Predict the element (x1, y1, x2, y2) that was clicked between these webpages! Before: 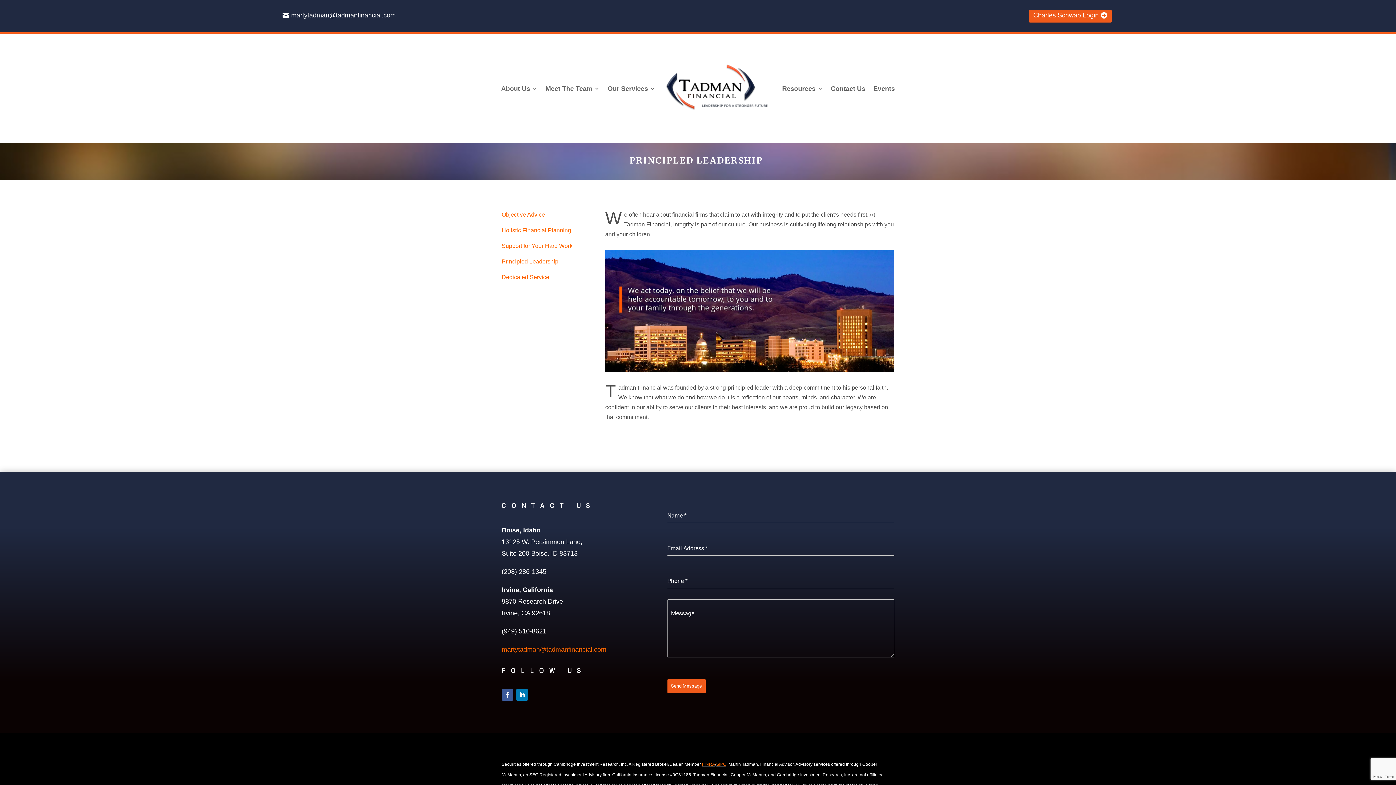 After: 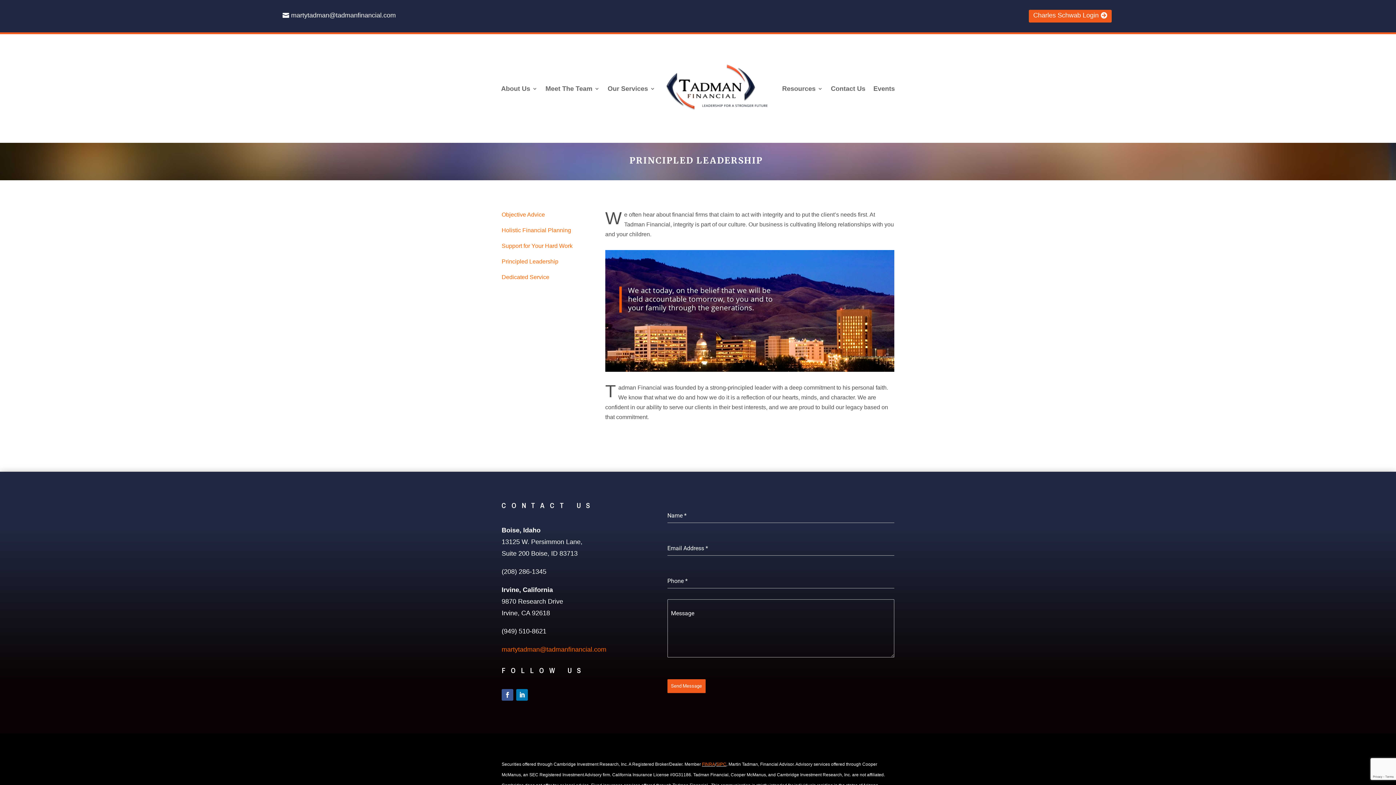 Action: bbox: (501, 646, 606, 653) label: martytadman@tadmanfinancial.com